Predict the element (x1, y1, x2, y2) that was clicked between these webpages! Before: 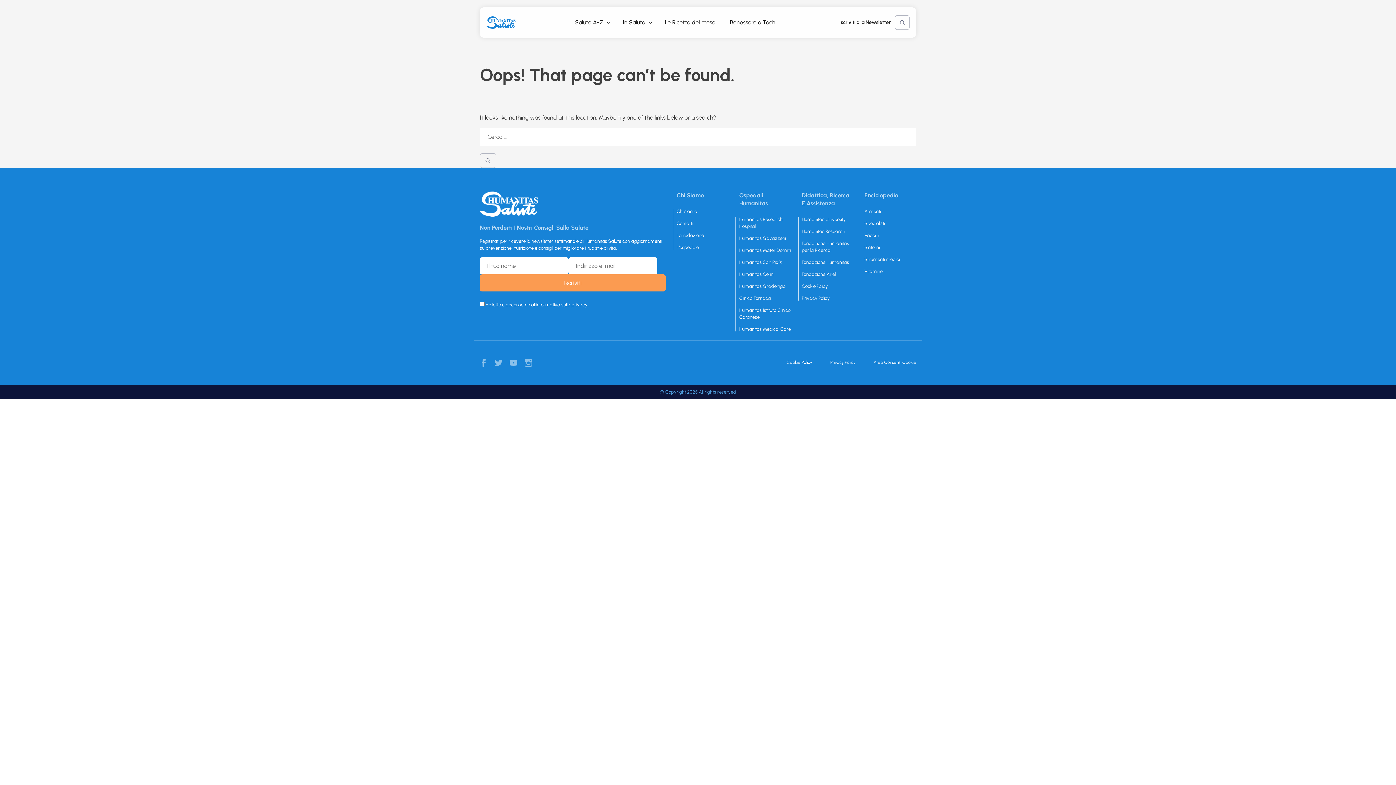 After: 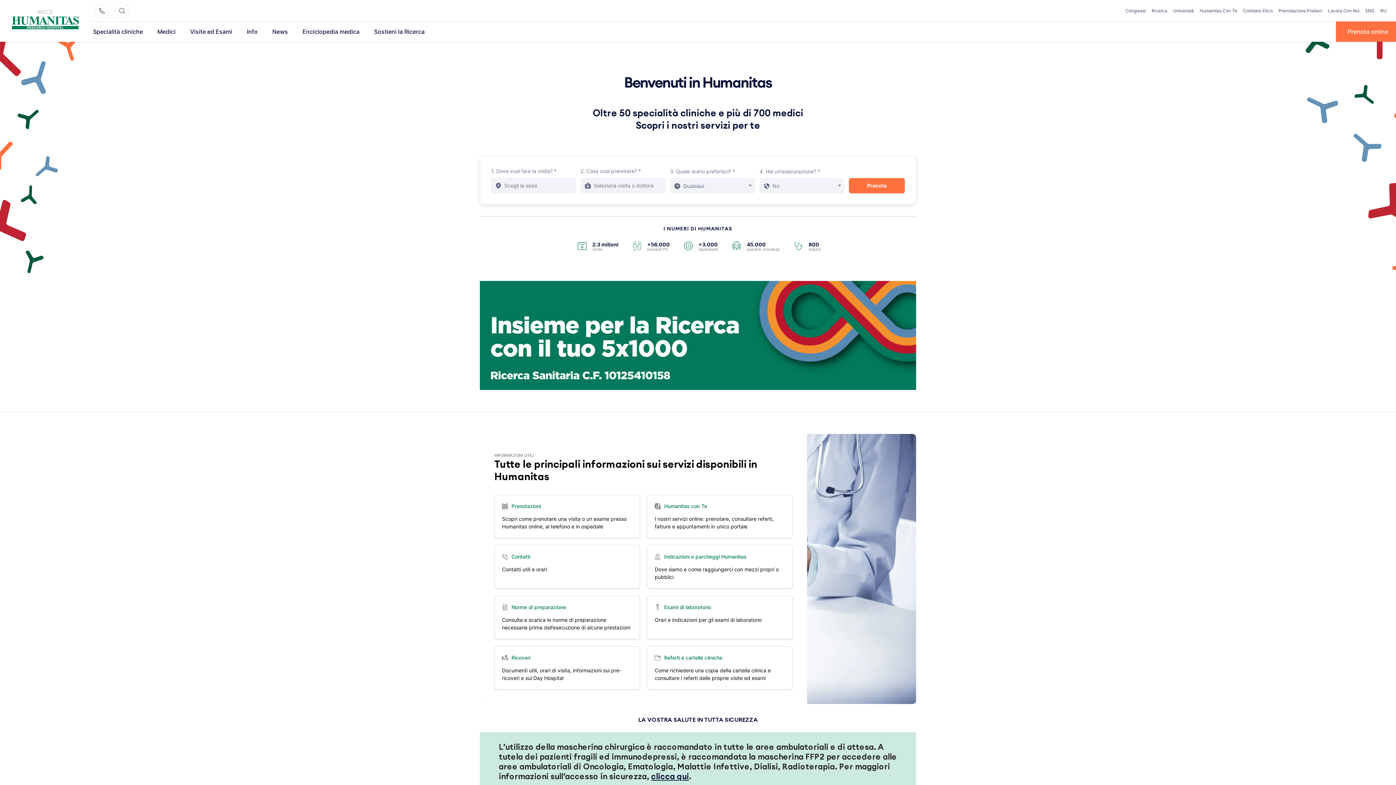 Action: label: Humanitas Research Hospital bbox: (739, 213, 791, 232)